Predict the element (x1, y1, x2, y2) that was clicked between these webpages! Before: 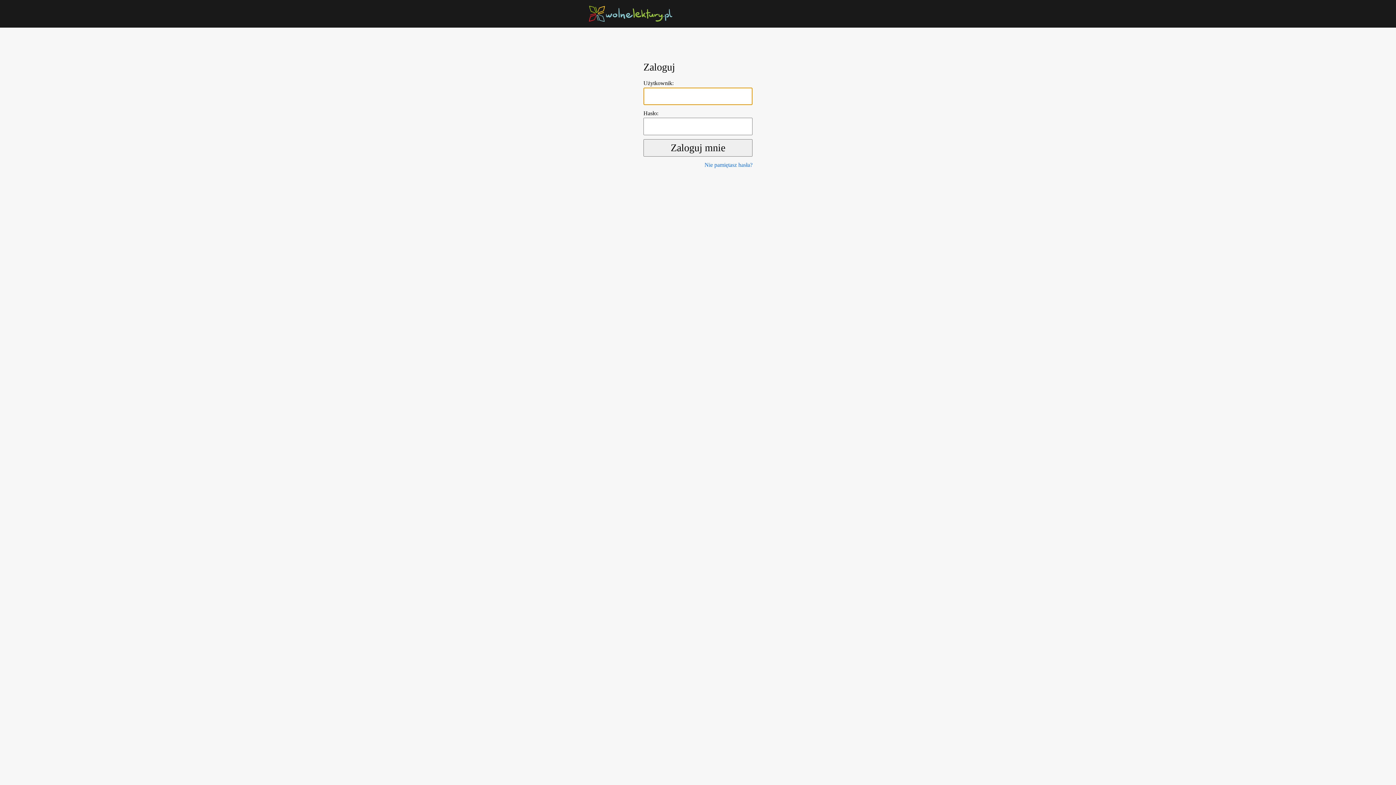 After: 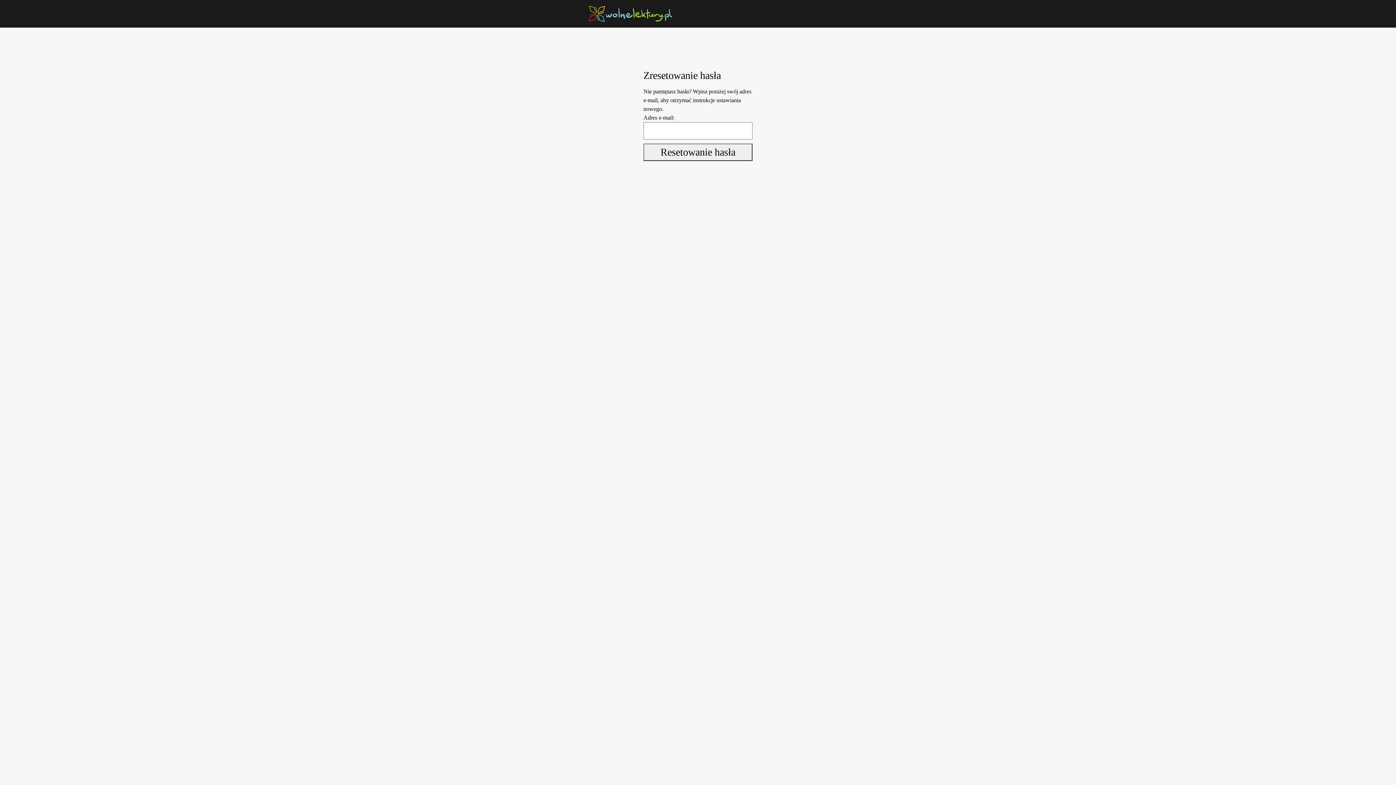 Action: bbox: (704, 161, 752, 168) label: Nie pamiętasz hasła?